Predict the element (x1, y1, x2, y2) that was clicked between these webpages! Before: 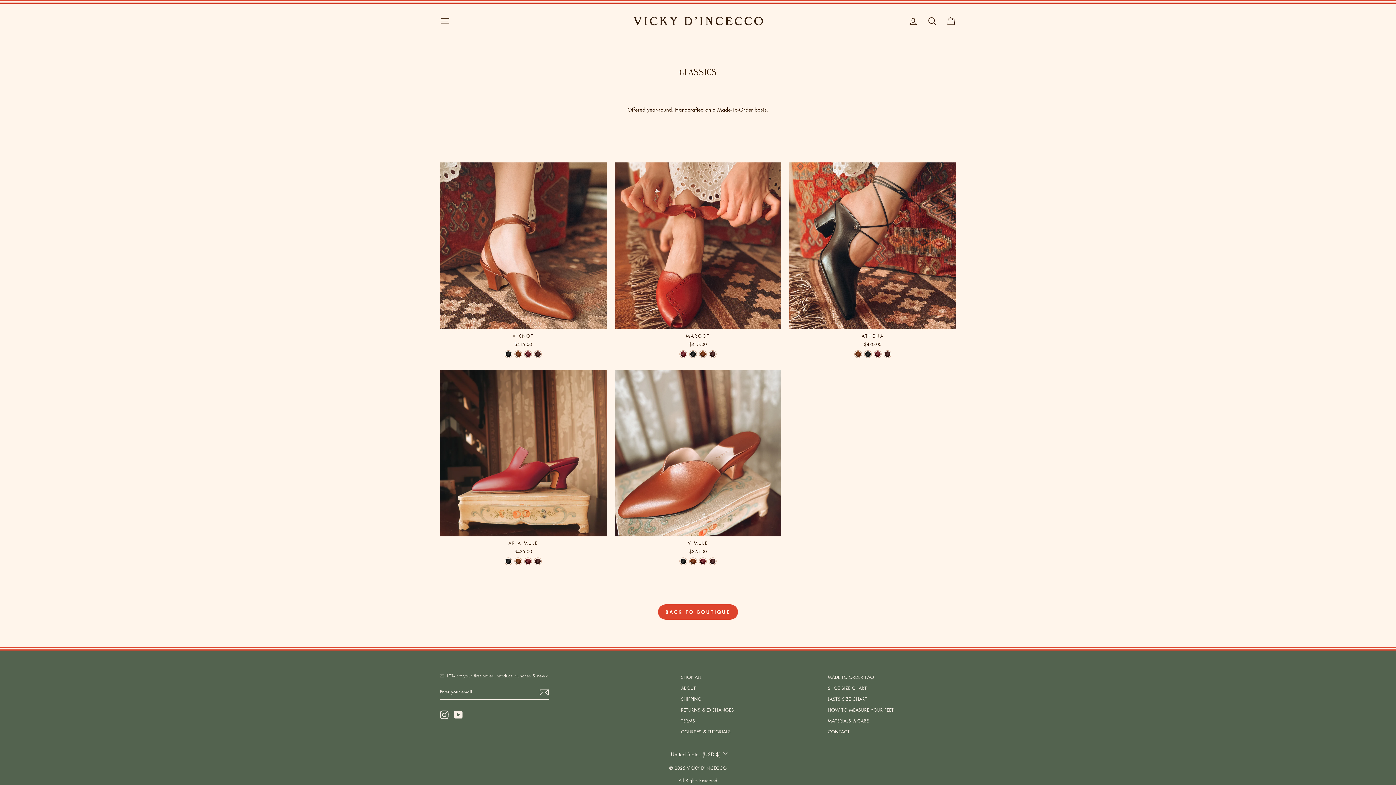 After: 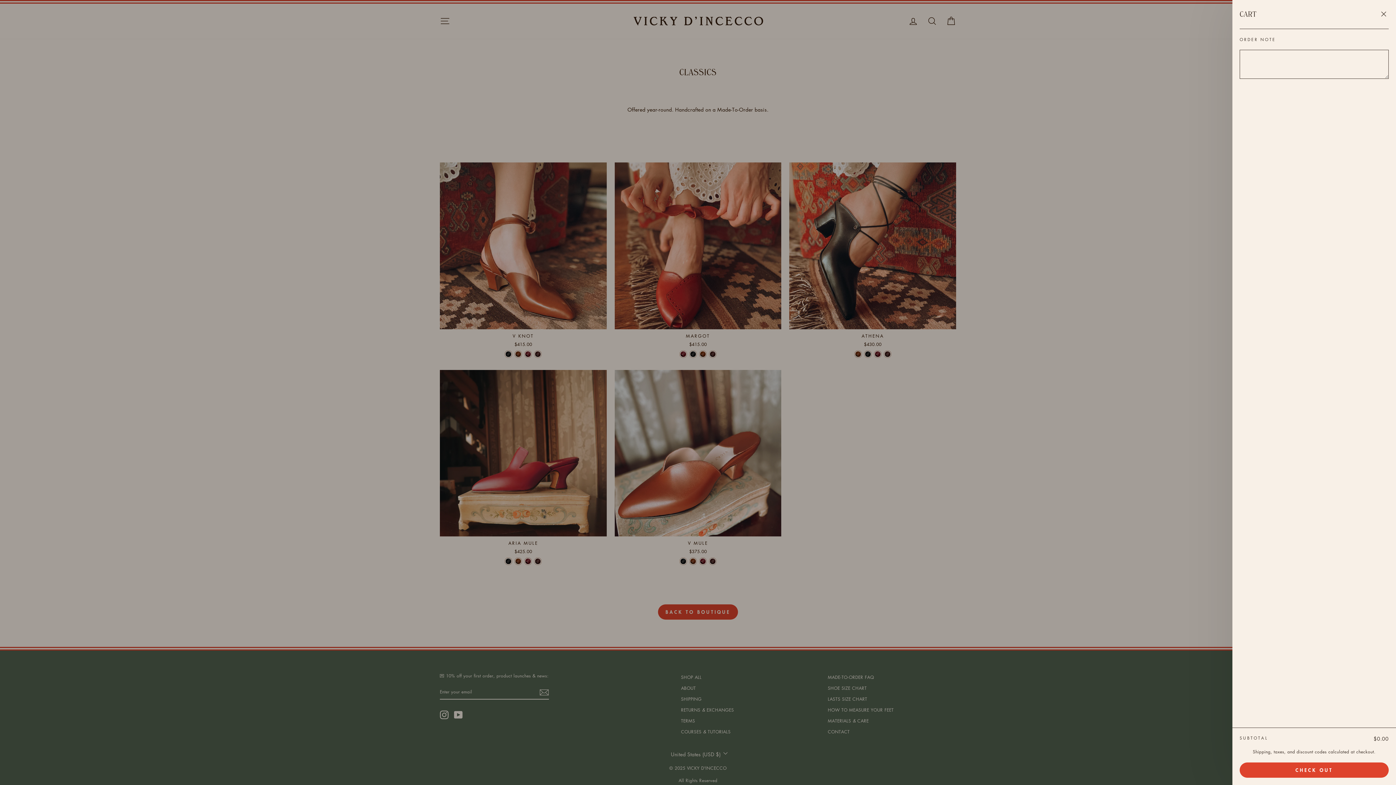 Action: bbox: (941, 13, 960, 29) label: CART